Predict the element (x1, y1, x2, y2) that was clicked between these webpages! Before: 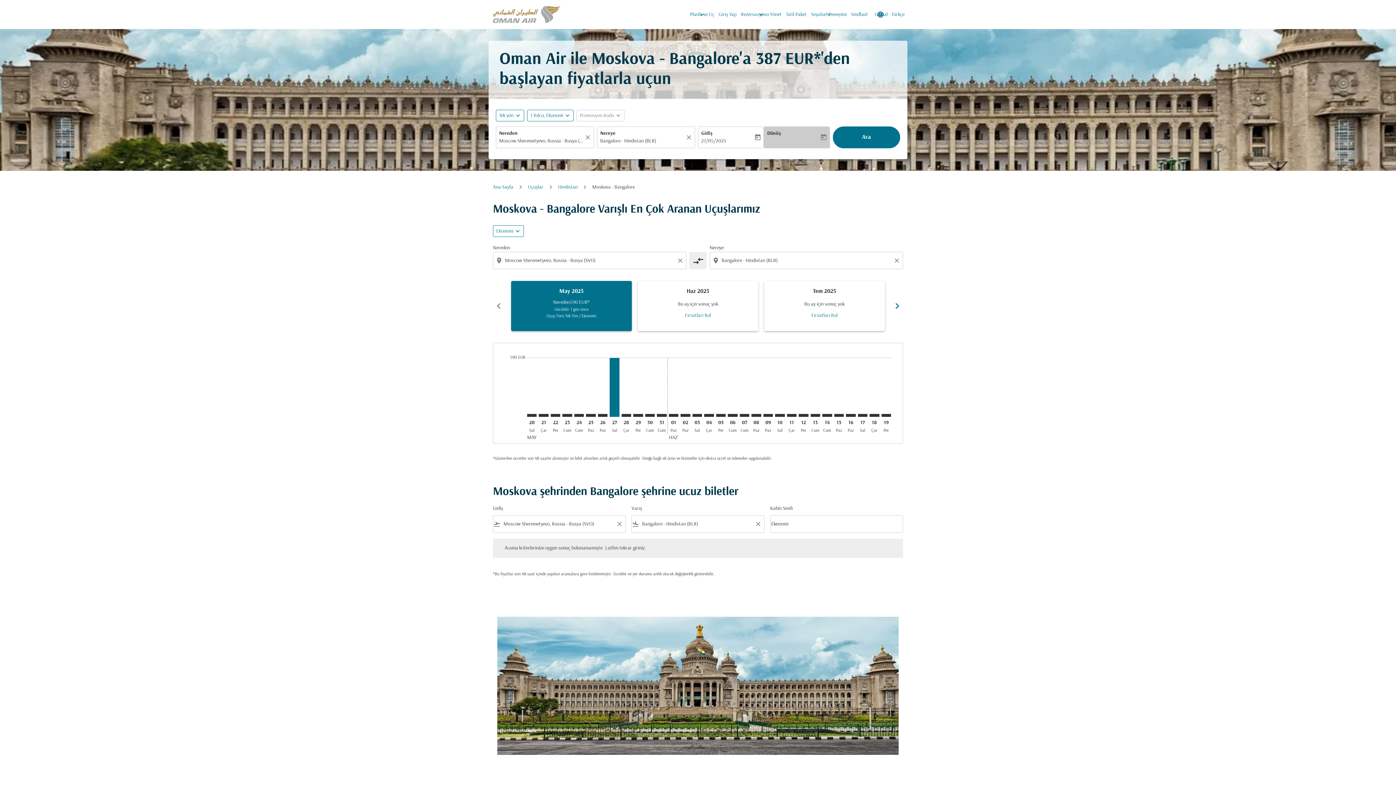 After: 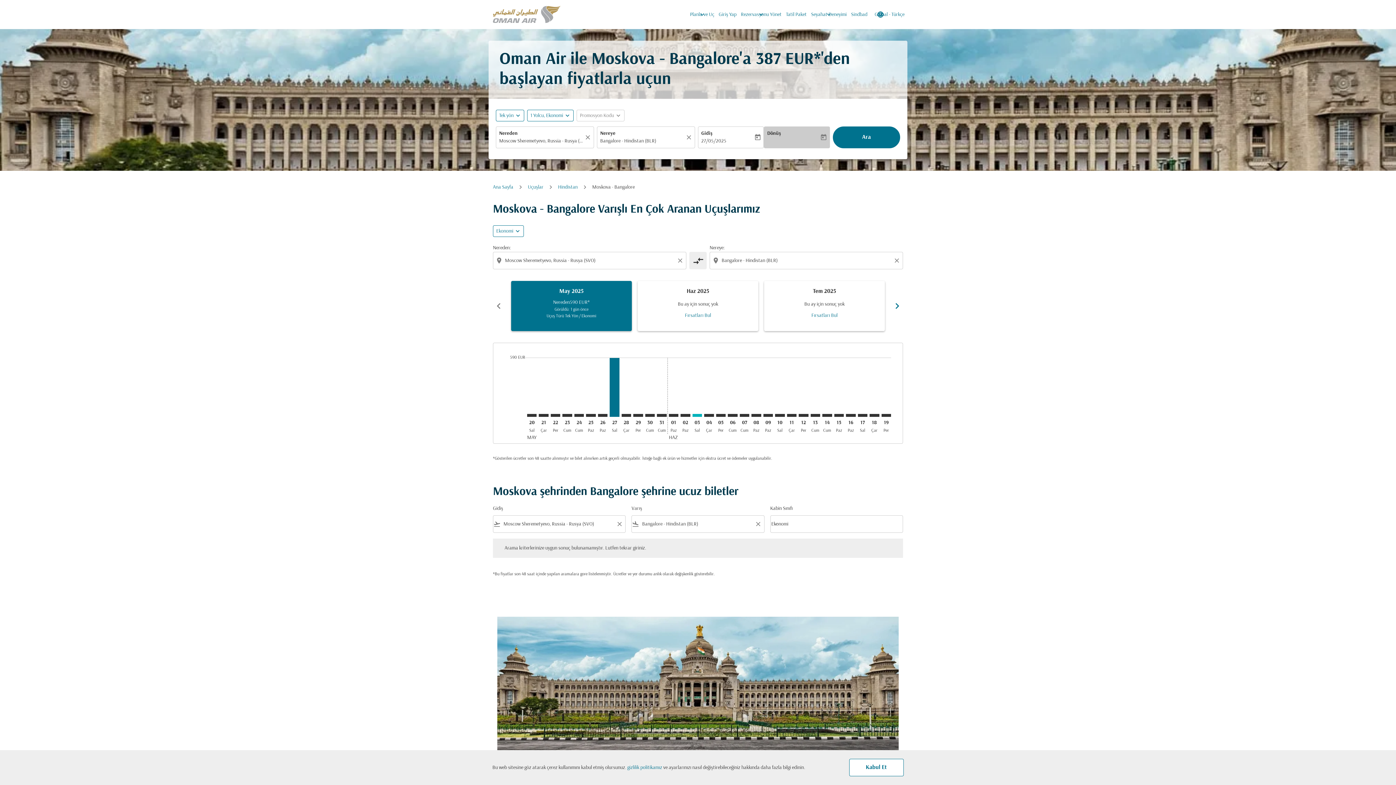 Action: label: Salı 3 Haziran, 2025 bbox: (692, 414, 702, 417)